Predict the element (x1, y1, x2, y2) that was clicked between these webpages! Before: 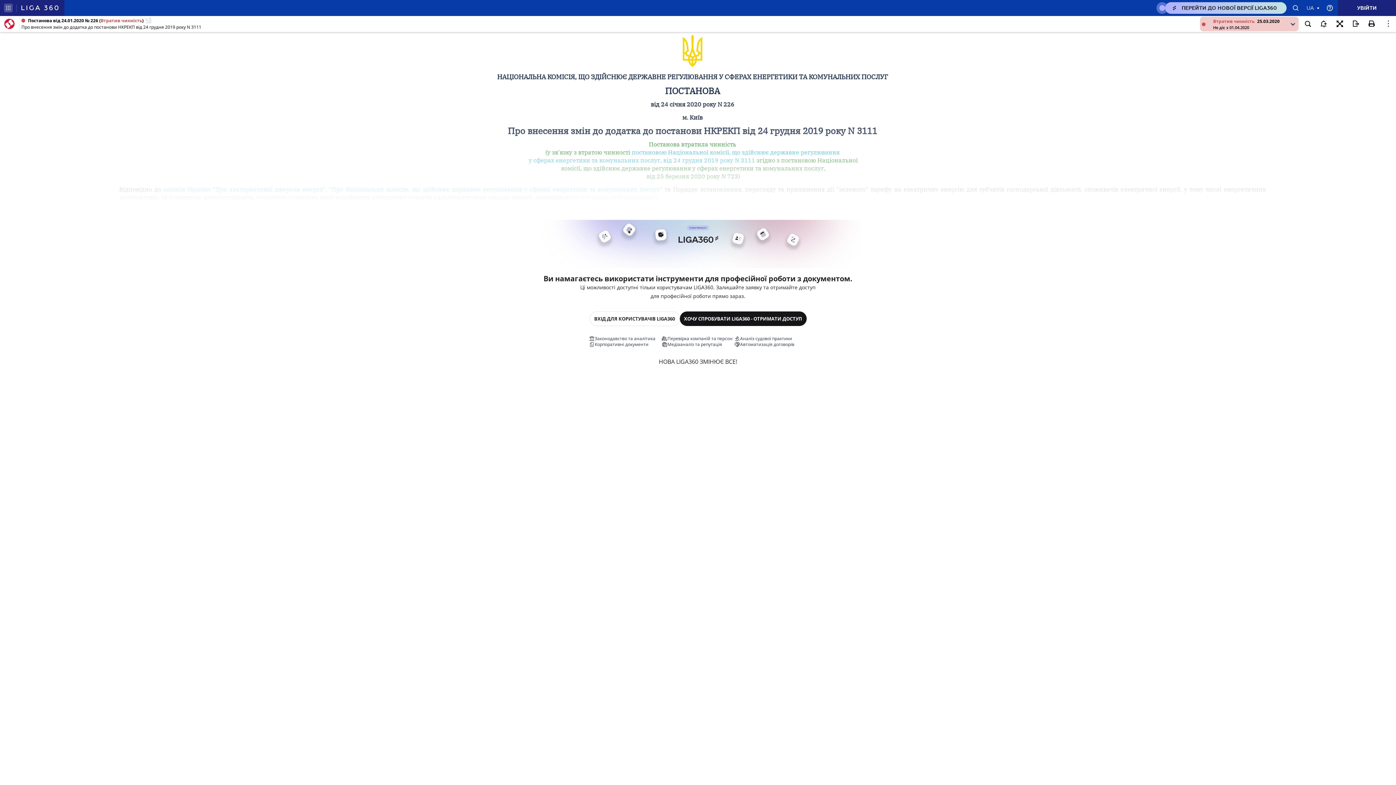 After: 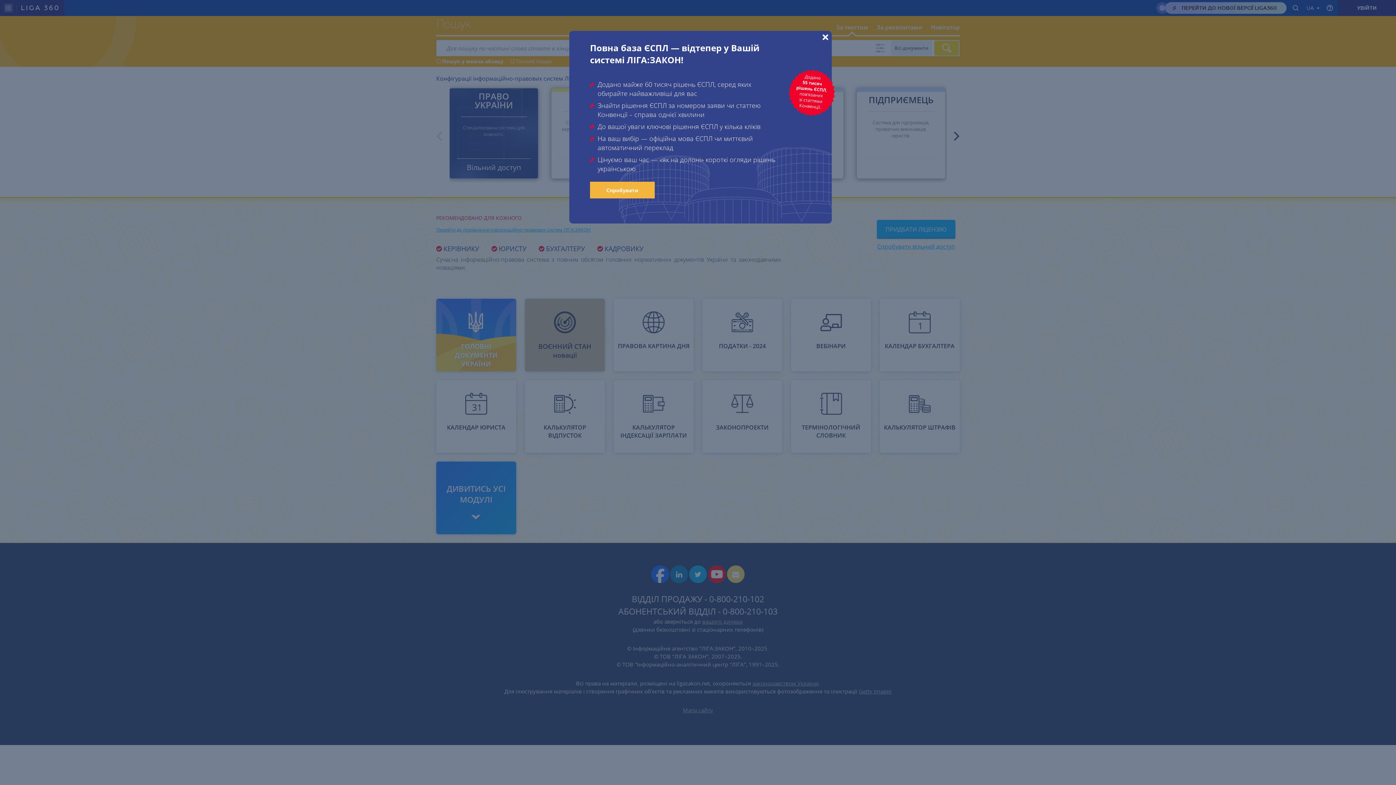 Action: bbox: (0, 16, 19, 31)